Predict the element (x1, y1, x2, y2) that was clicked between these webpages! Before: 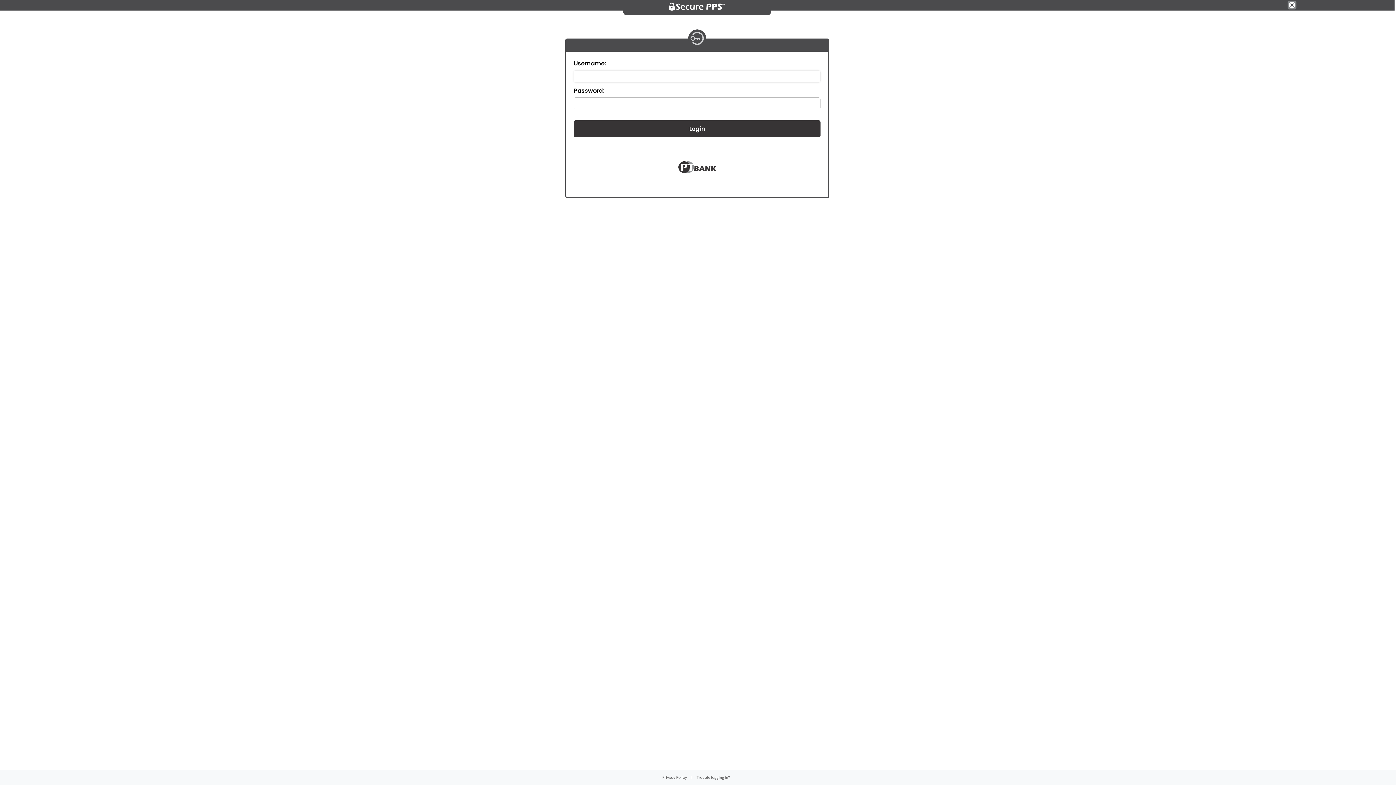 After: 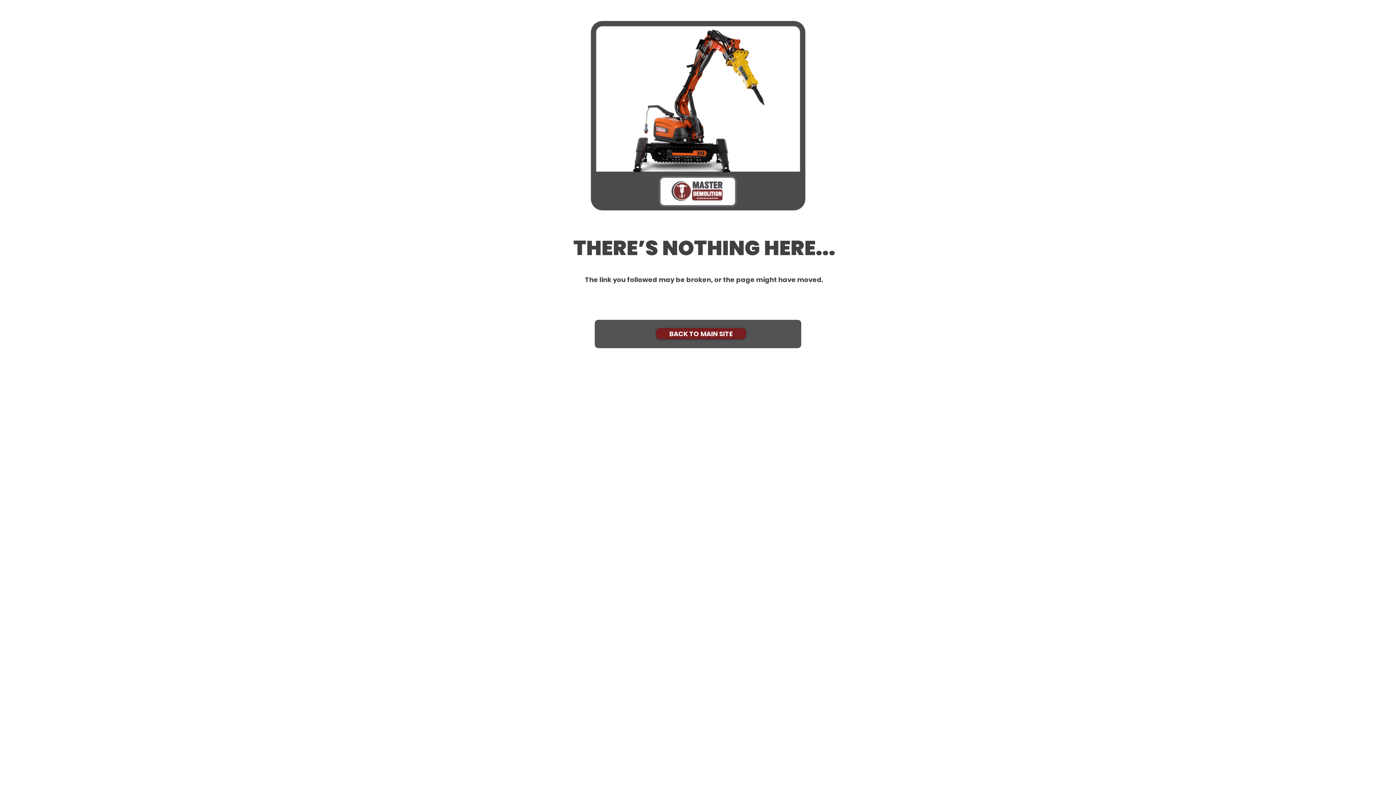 Action: label: Privacy Policy bbox: (662, 775, 687, 780)